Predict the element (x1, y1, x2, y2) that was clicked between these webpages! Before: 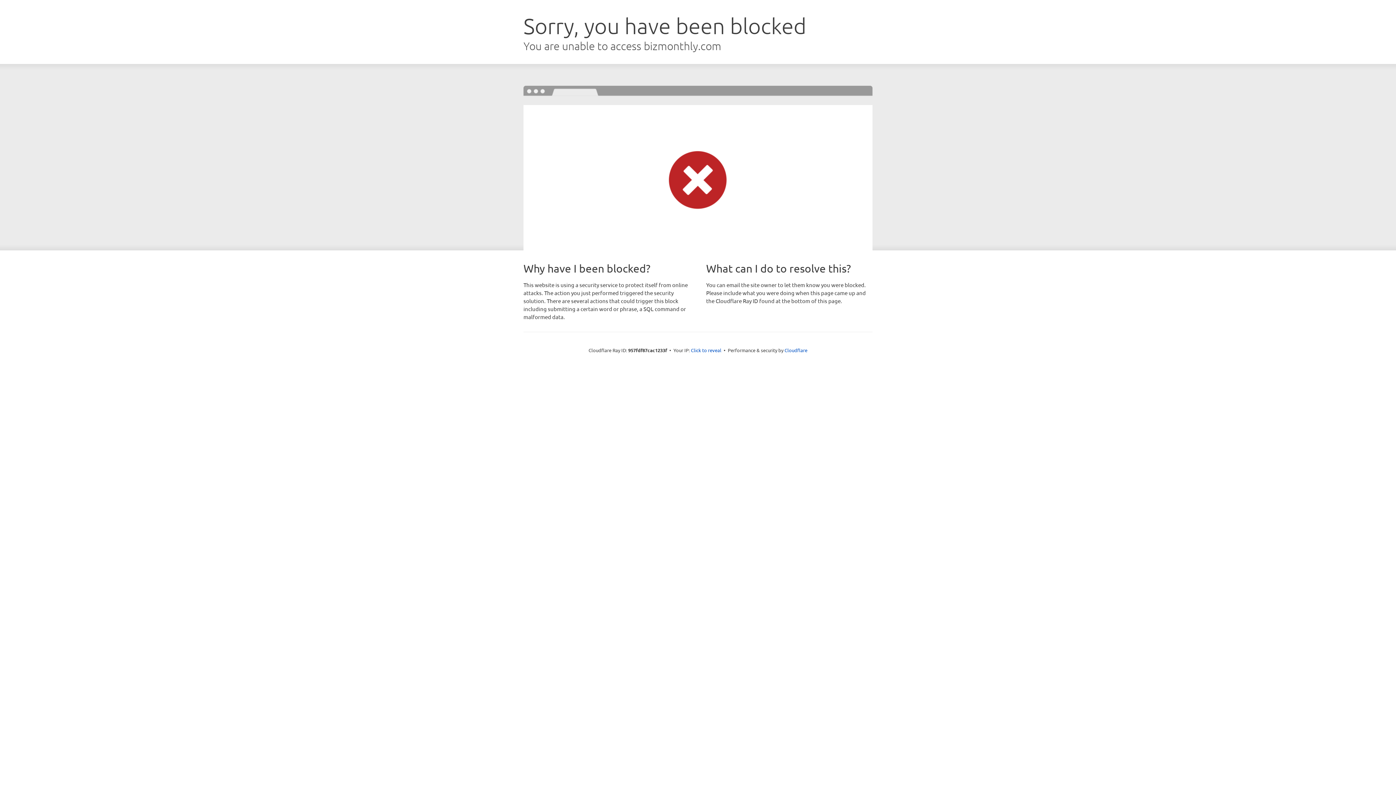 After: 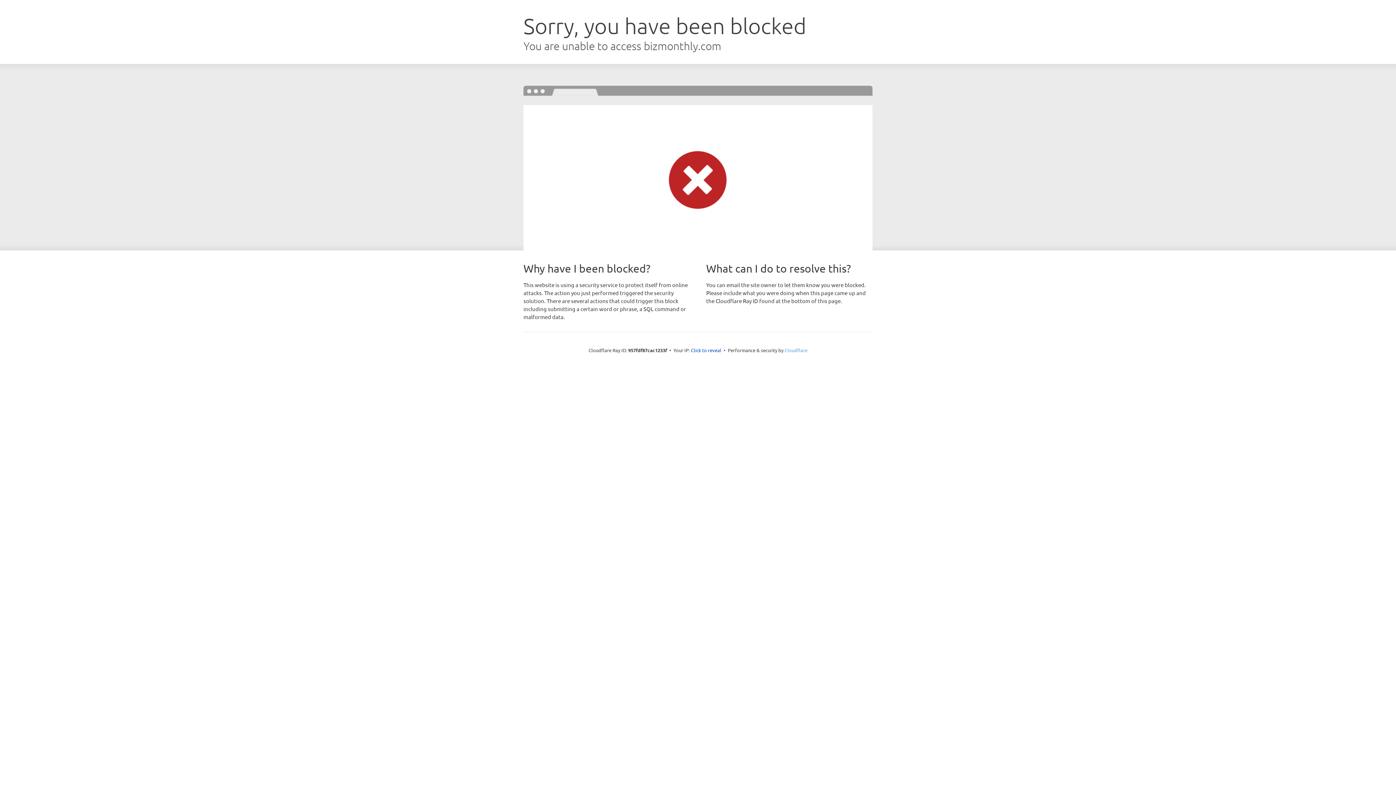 Action: bbox: (784, 347, 807, 353) label: Cloudflare